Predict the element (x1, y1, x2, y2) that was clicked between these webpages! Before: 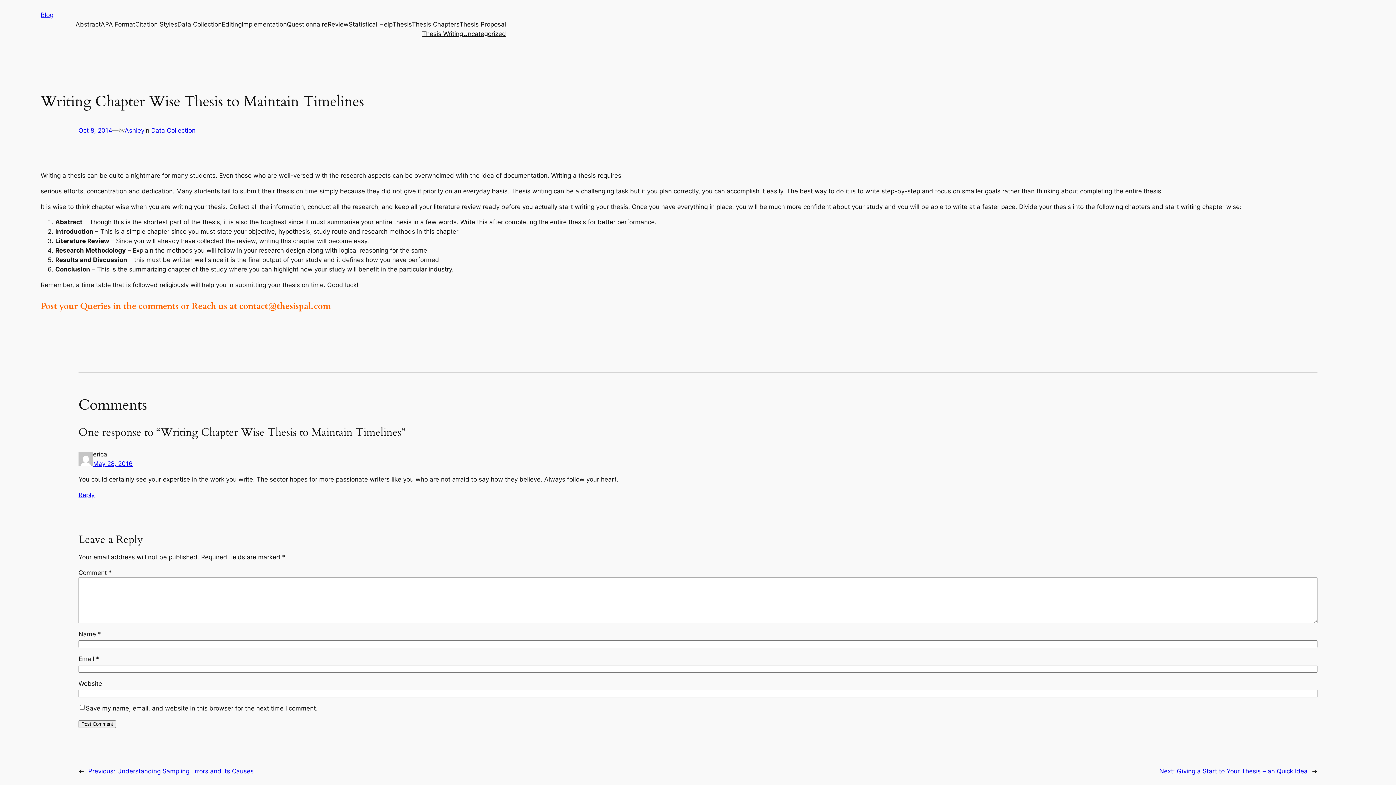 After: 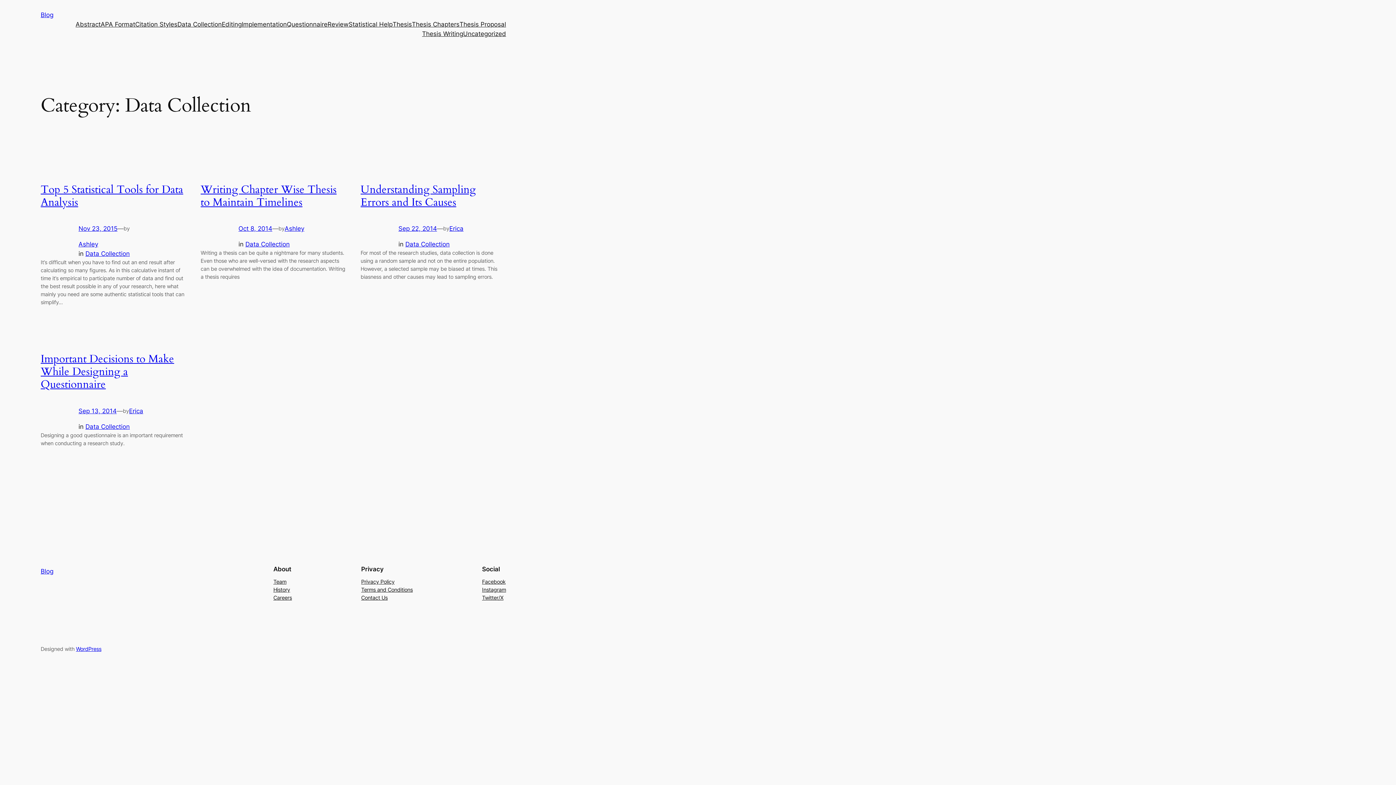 Action: label: Data Collection bbox: (151, 127, 195, 134)